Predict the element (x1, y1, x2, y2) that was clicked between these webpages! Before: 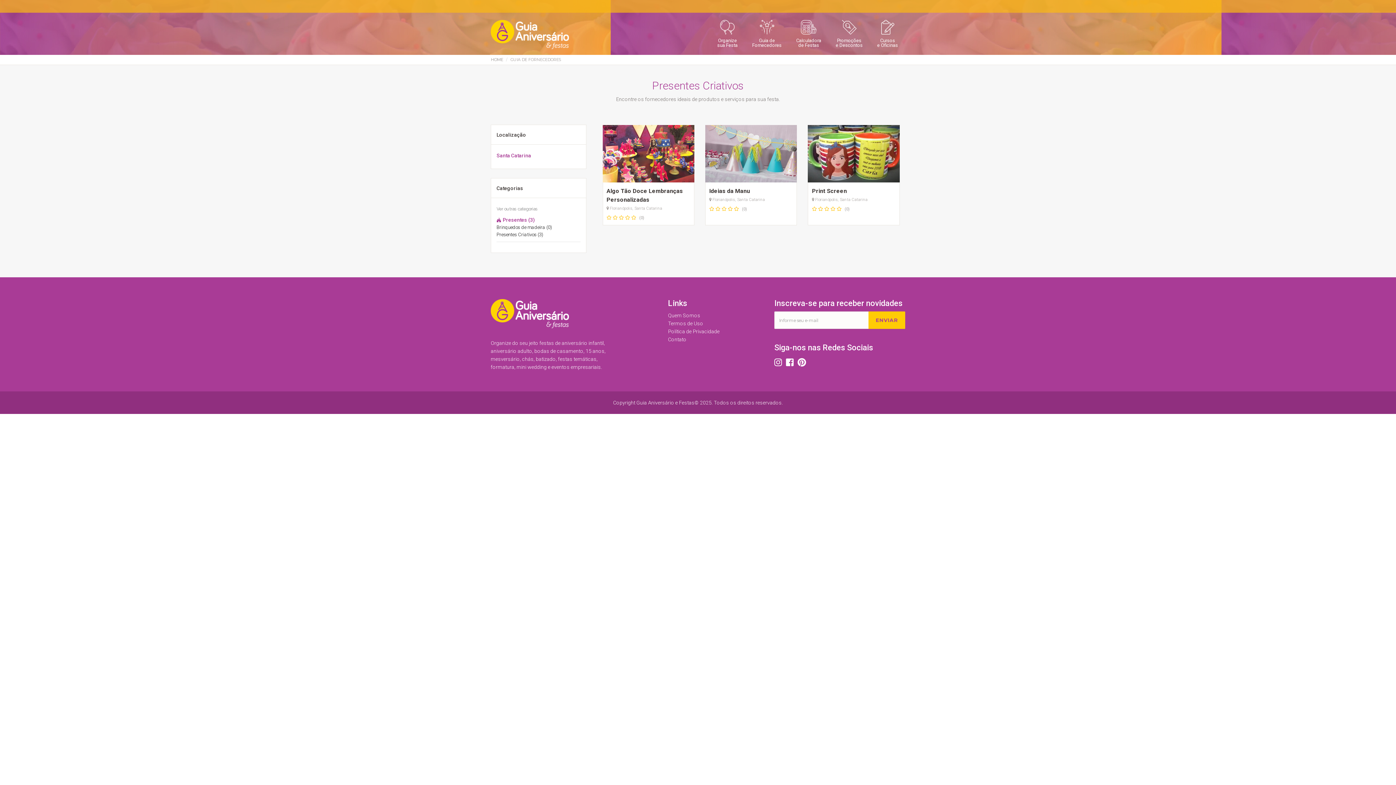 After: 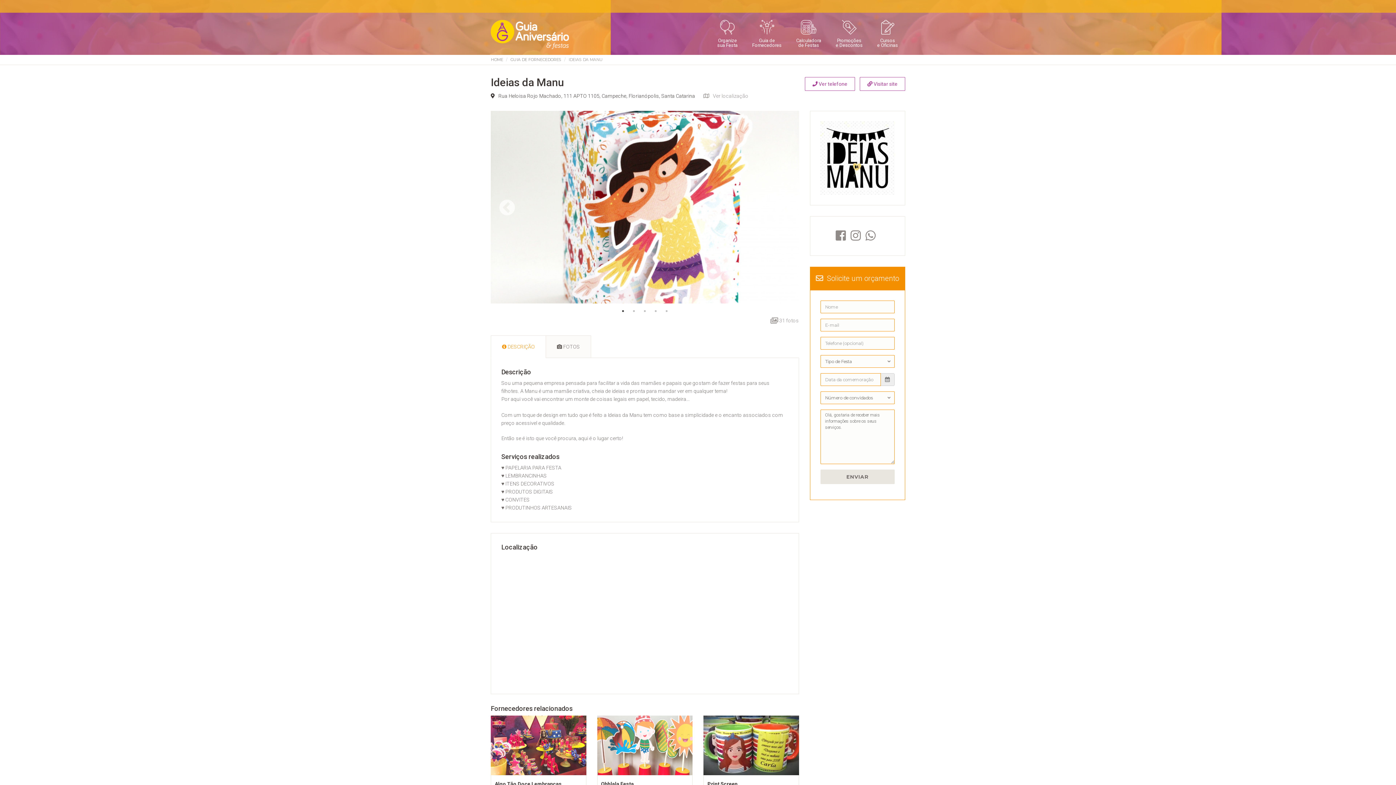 Action: bbox: (705, 125, 797, 182)